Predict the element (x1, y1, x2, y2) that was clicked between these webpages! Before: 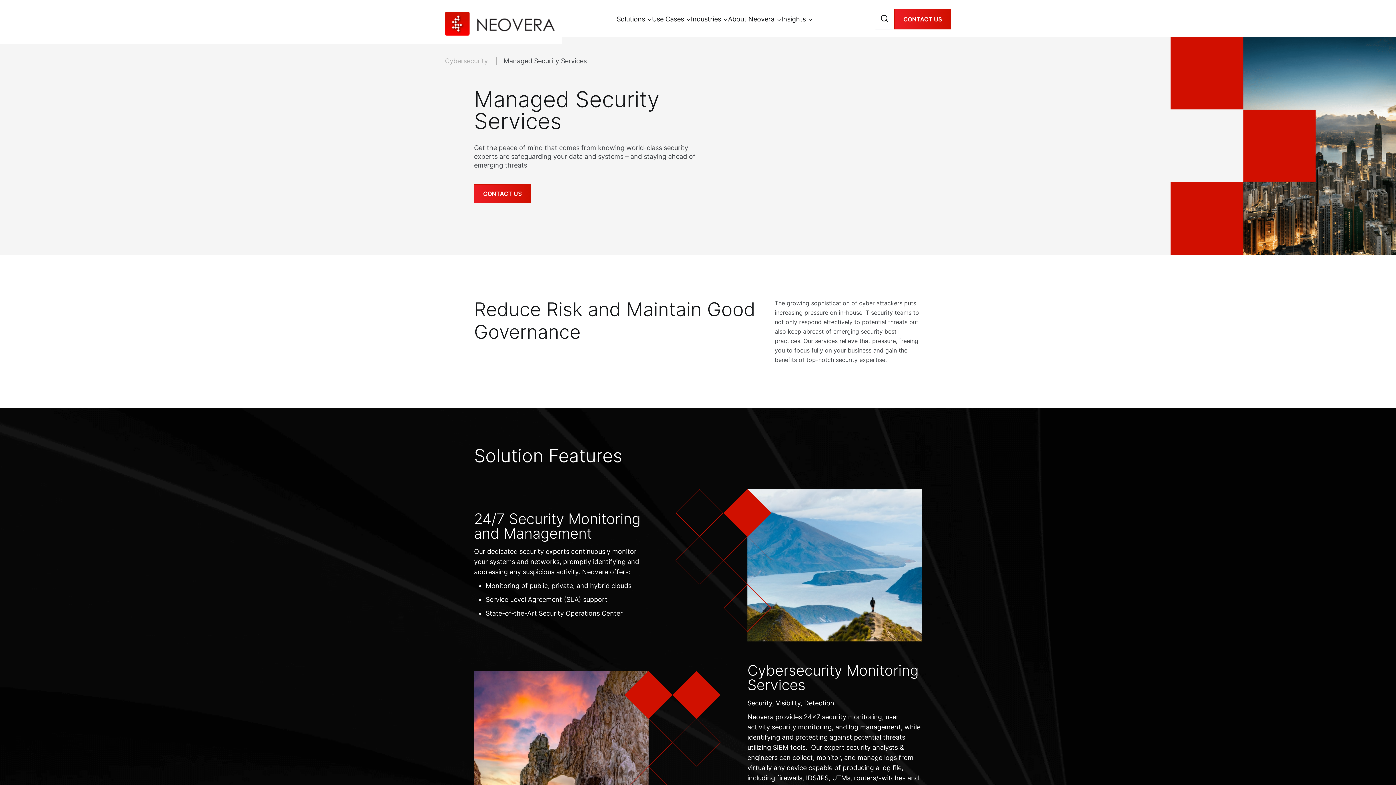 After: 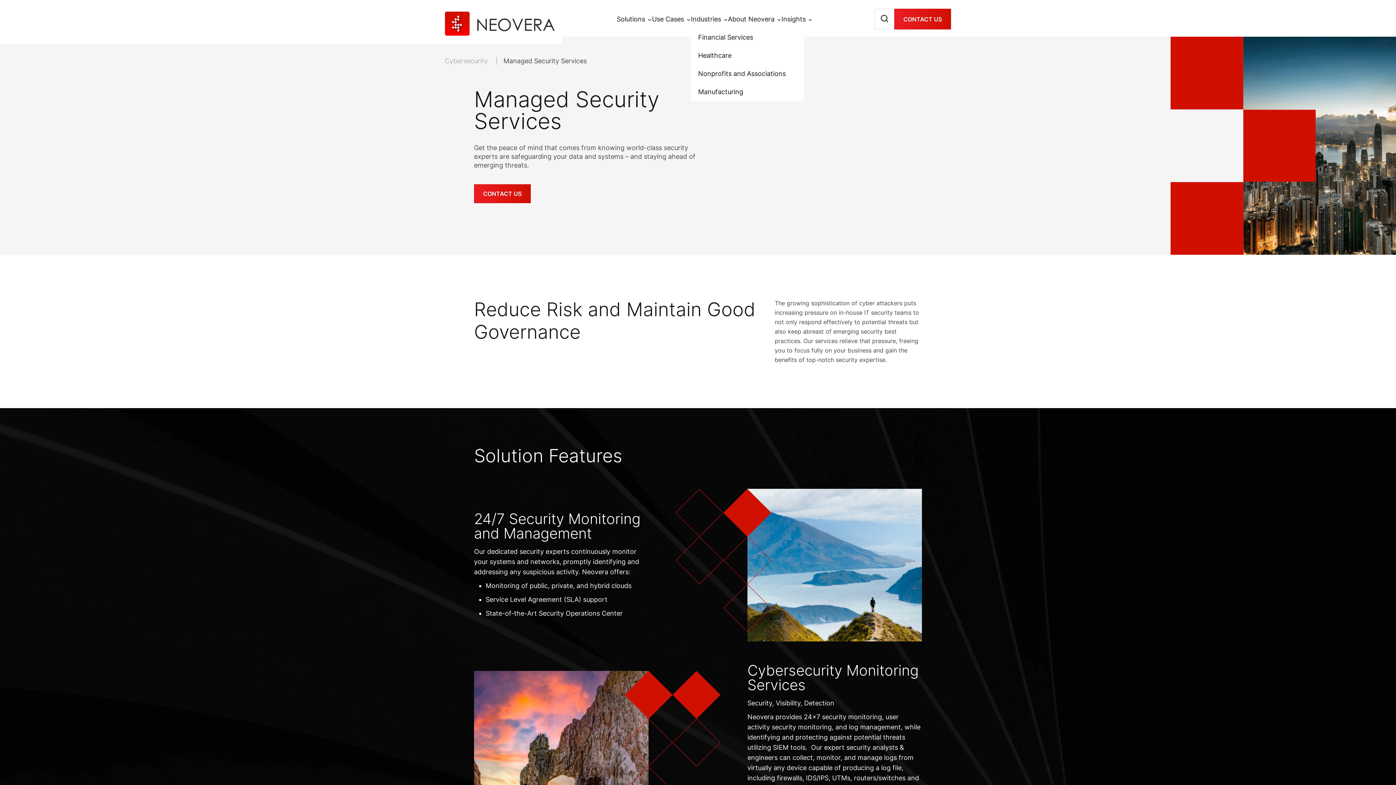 Action: bbox: (691, 15, 721, 22) label: Industries